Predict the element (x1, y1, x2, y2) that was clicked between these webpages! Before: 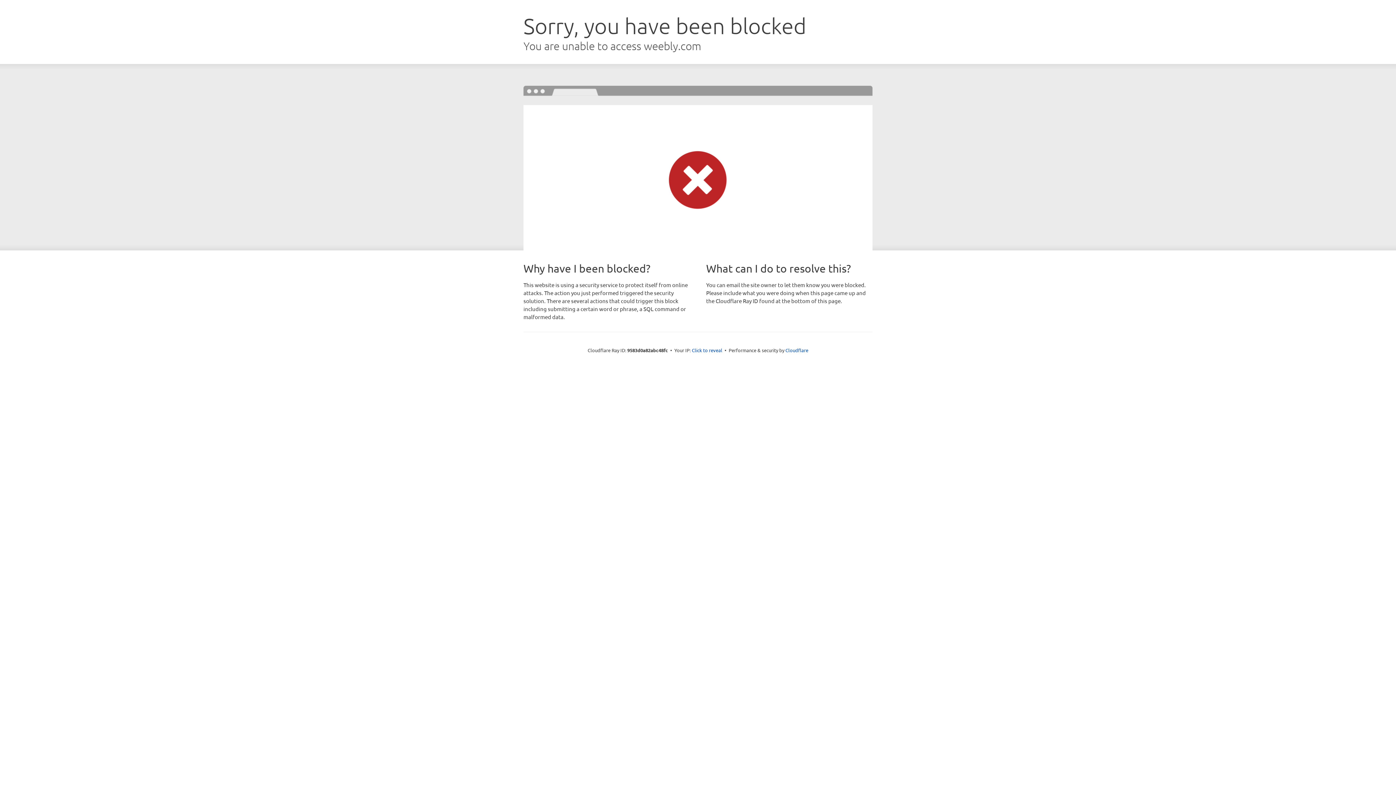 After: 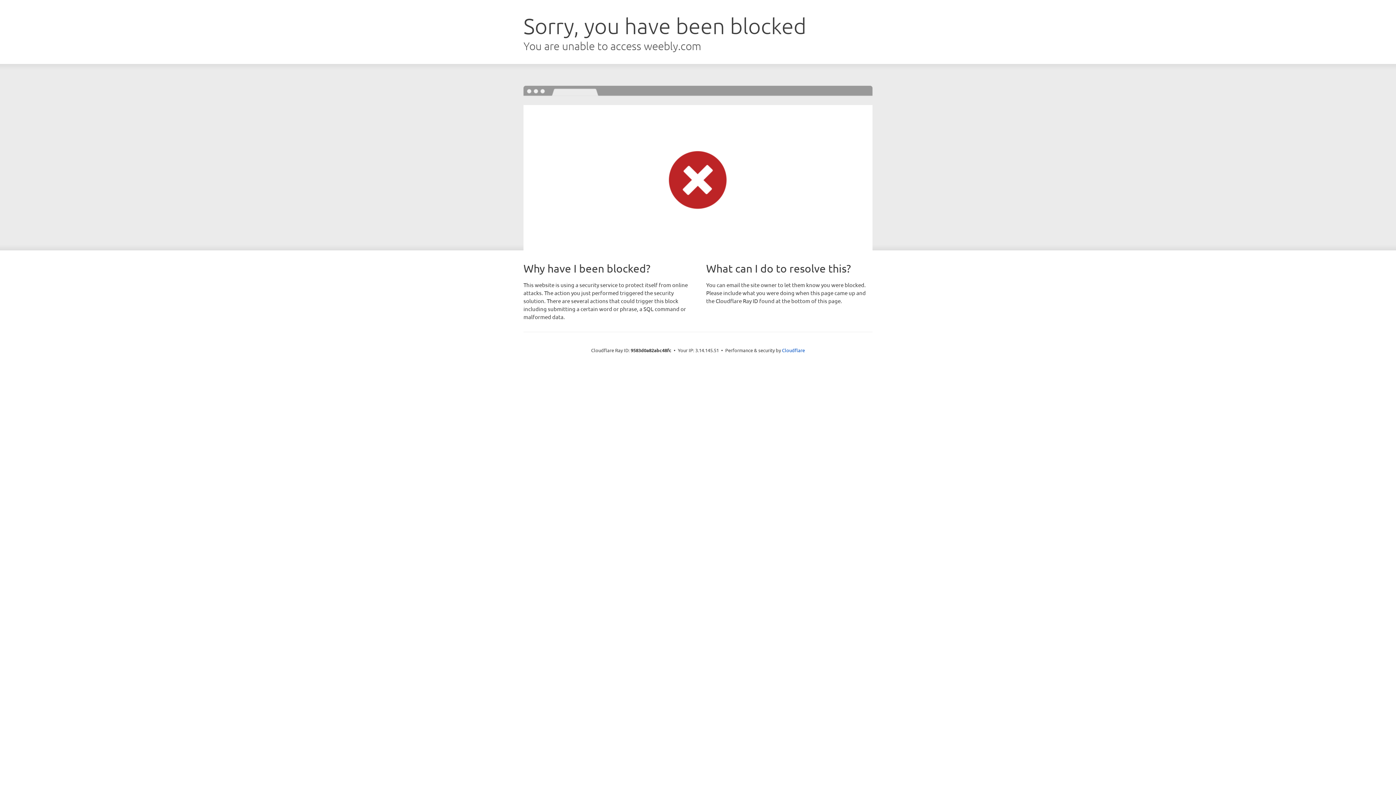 Action: label: Click to reveal bbox: (692, 346, 722, 353)